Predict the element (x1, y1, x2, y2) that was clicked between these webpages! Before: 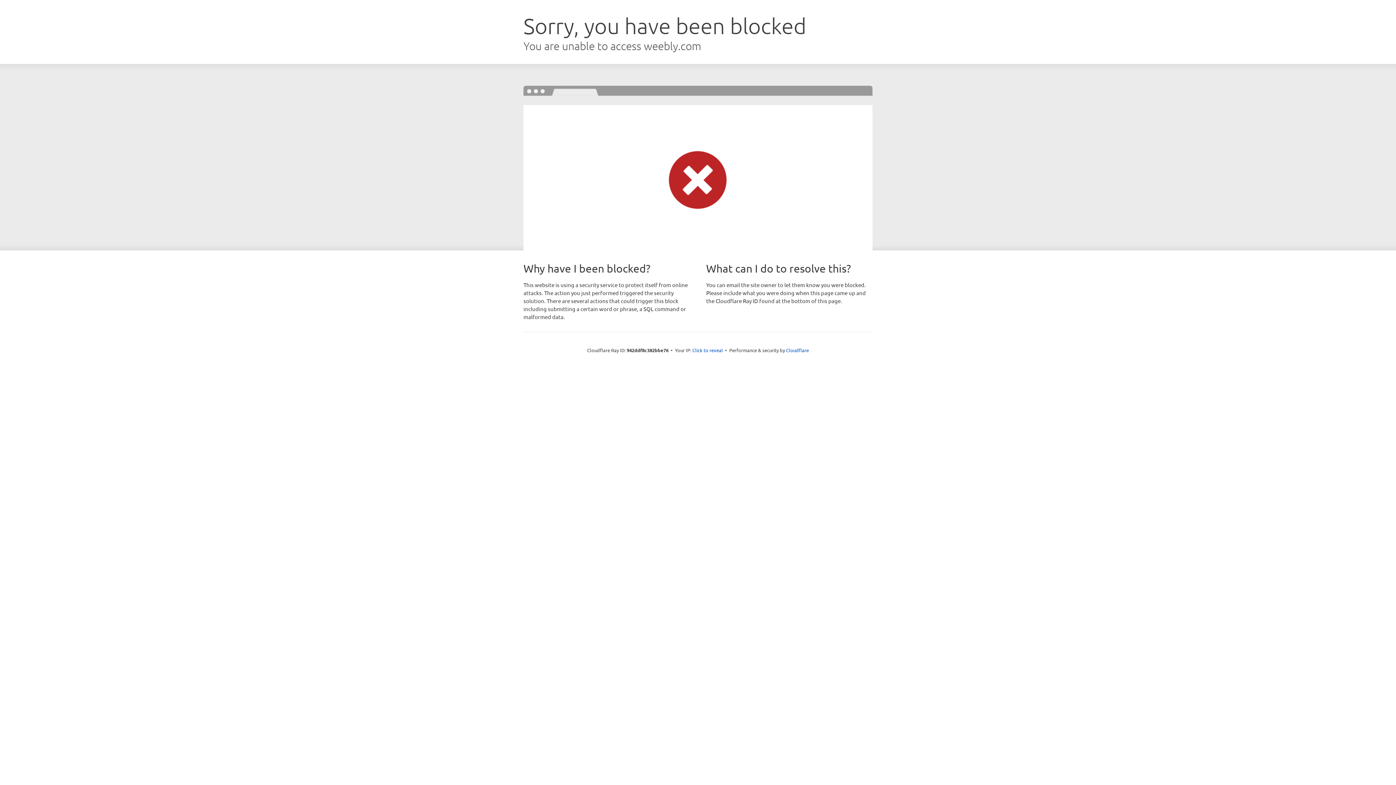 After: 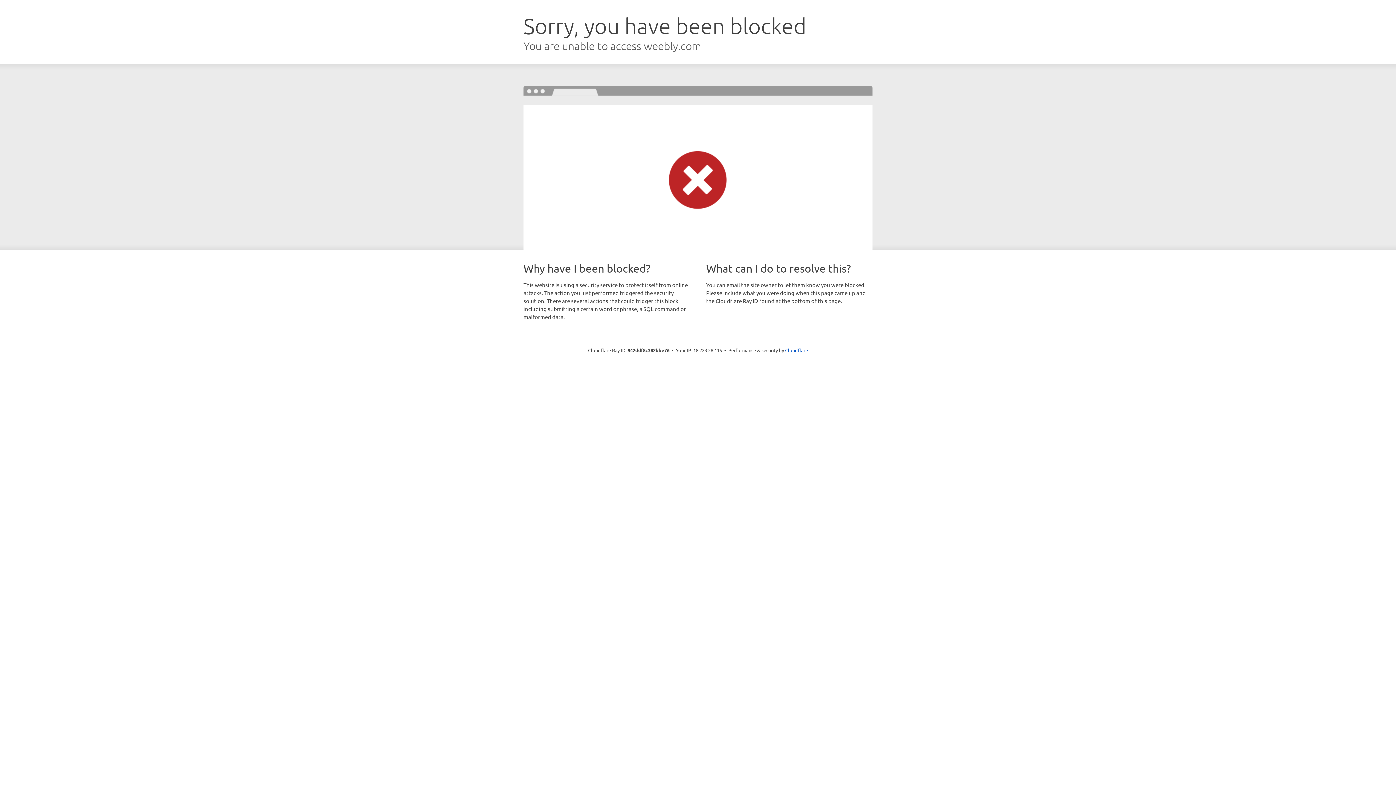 Action: bbox: (692, 346, 723, 353) label: Click to reveal